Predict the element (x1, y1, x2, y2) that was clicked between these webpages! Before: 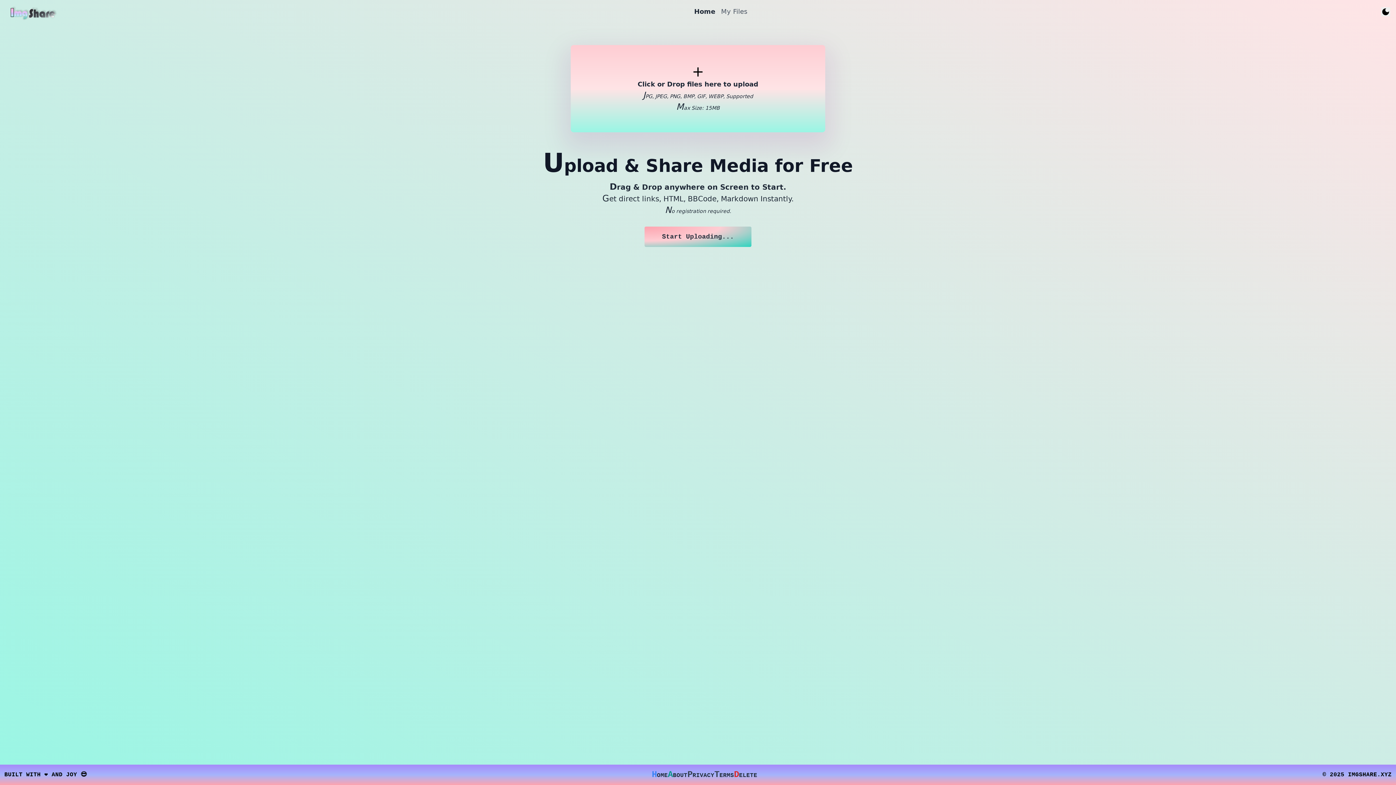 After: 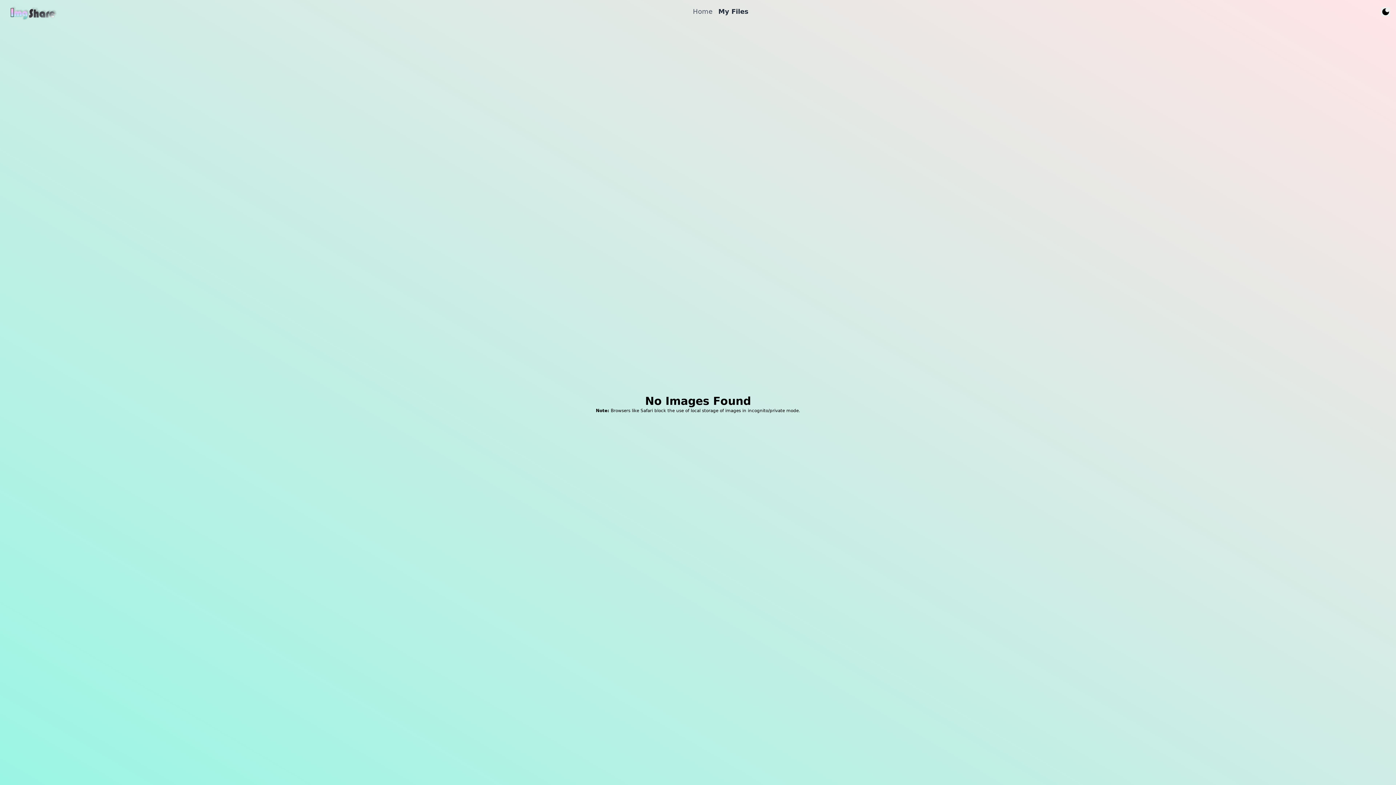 Action: label: My Files bbox: (718, 3, 750, 19)